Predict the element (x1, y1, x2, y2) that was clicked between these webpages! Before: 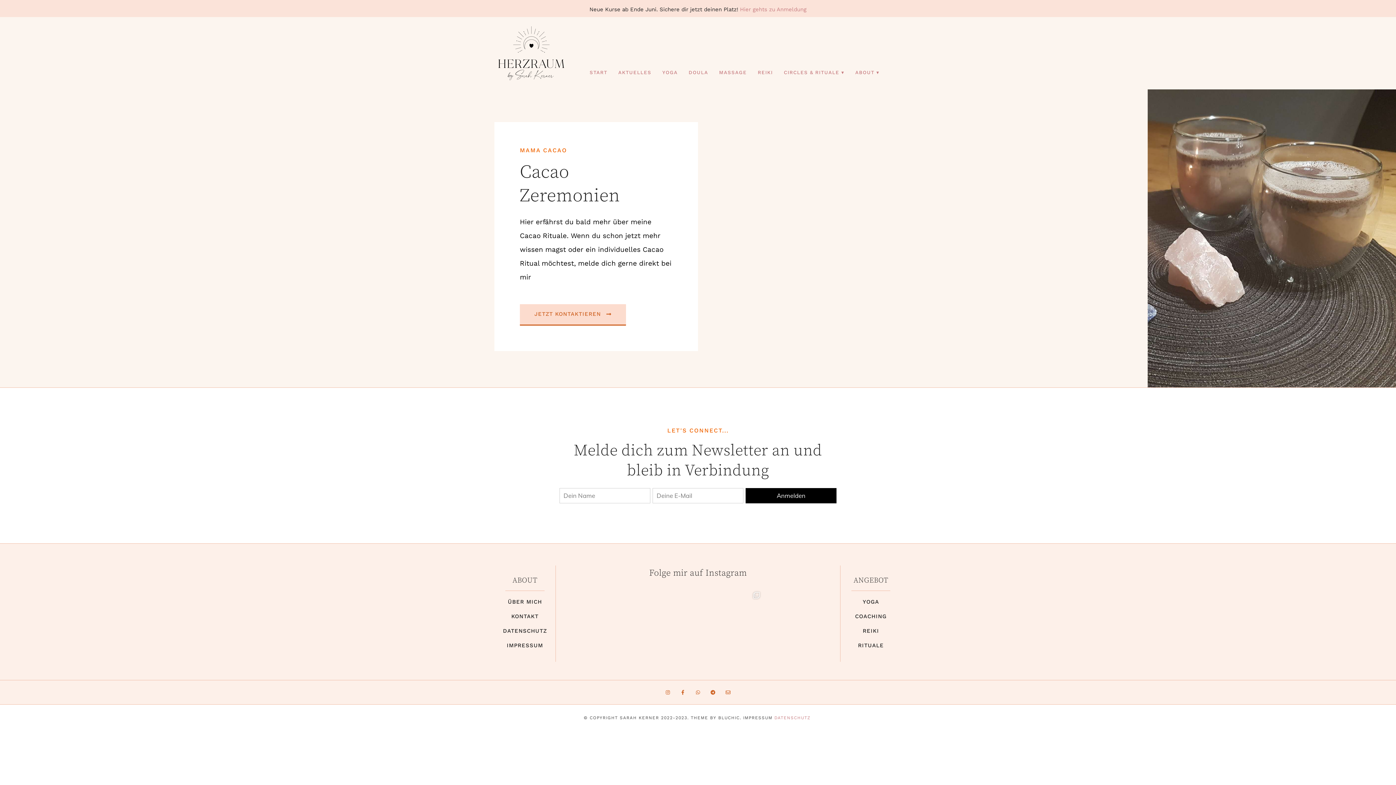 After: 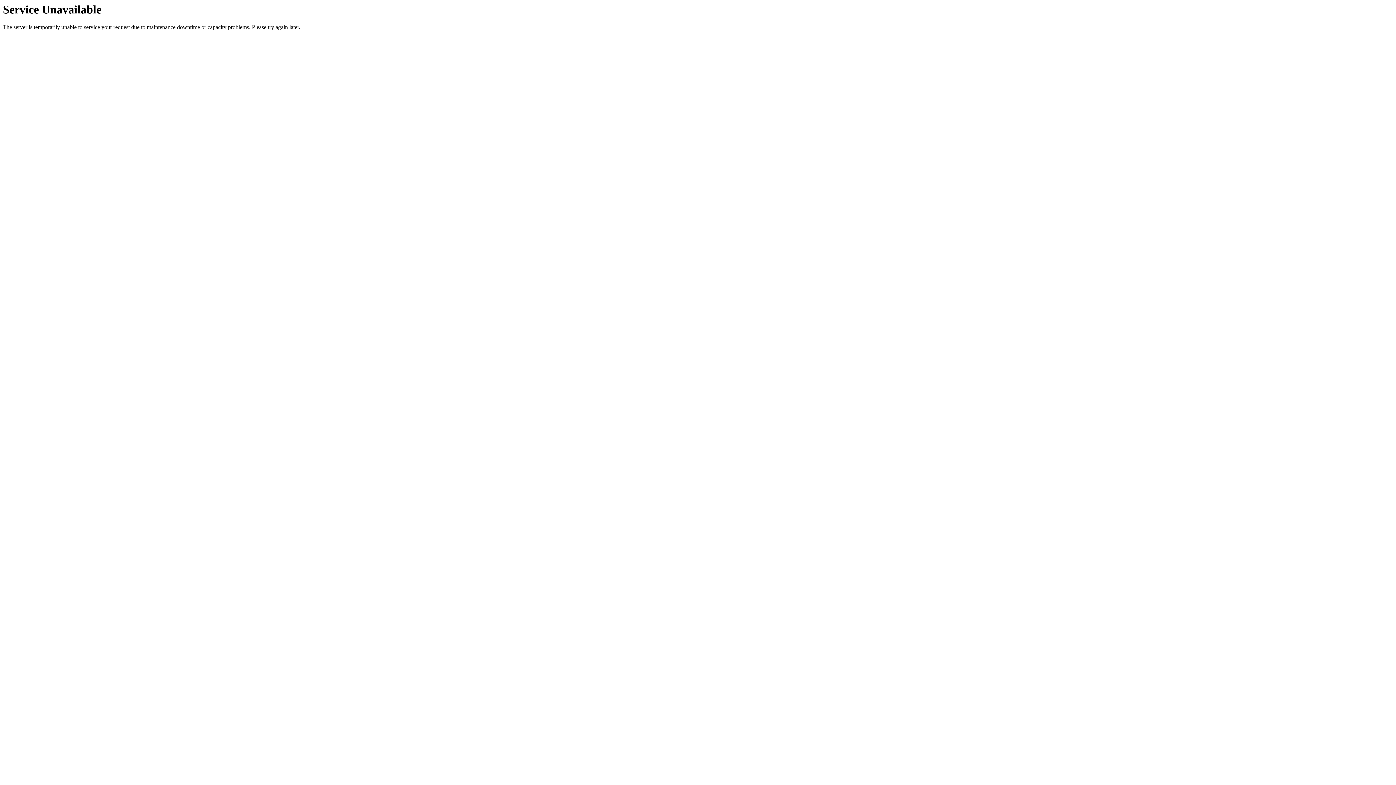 Action: label: ÜBER MICH bbox: (505, 596, 544, 607)